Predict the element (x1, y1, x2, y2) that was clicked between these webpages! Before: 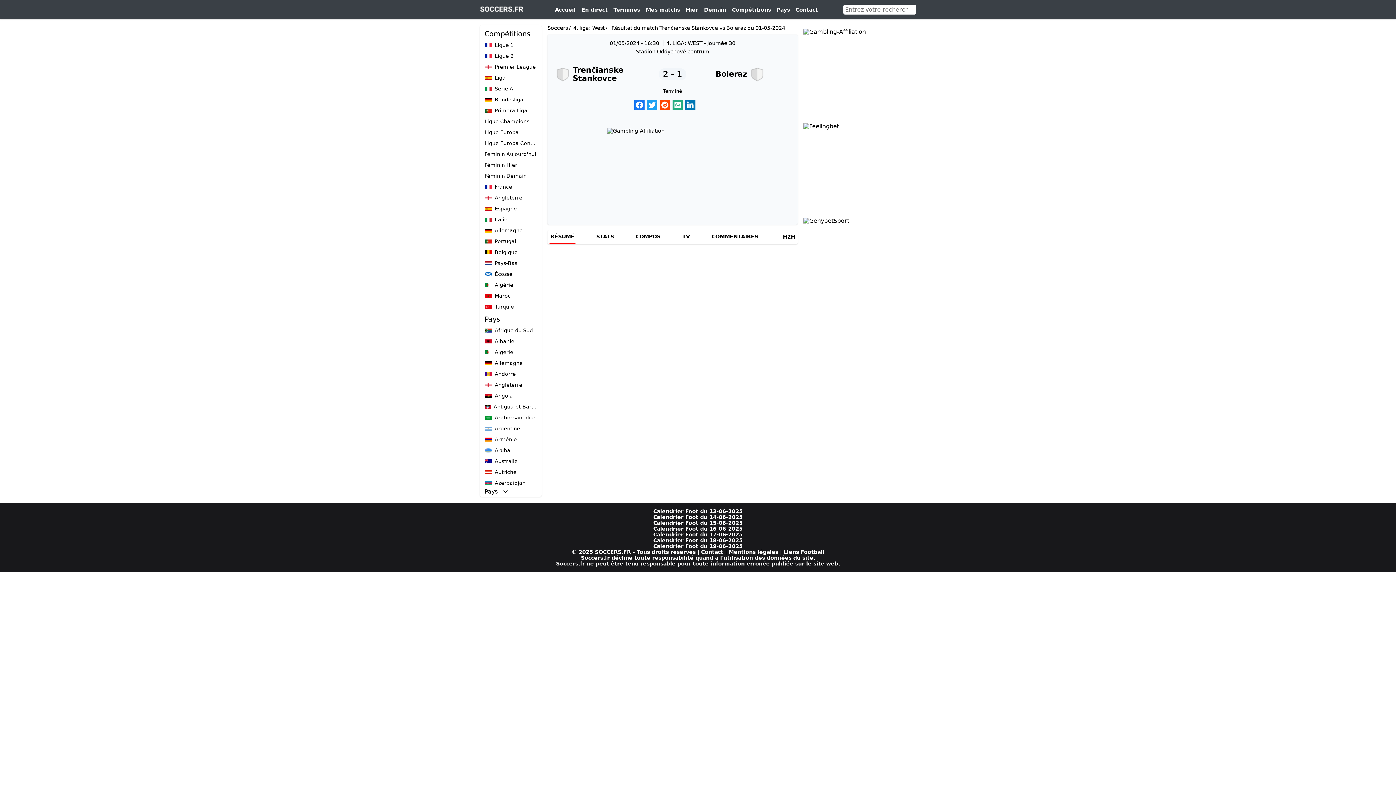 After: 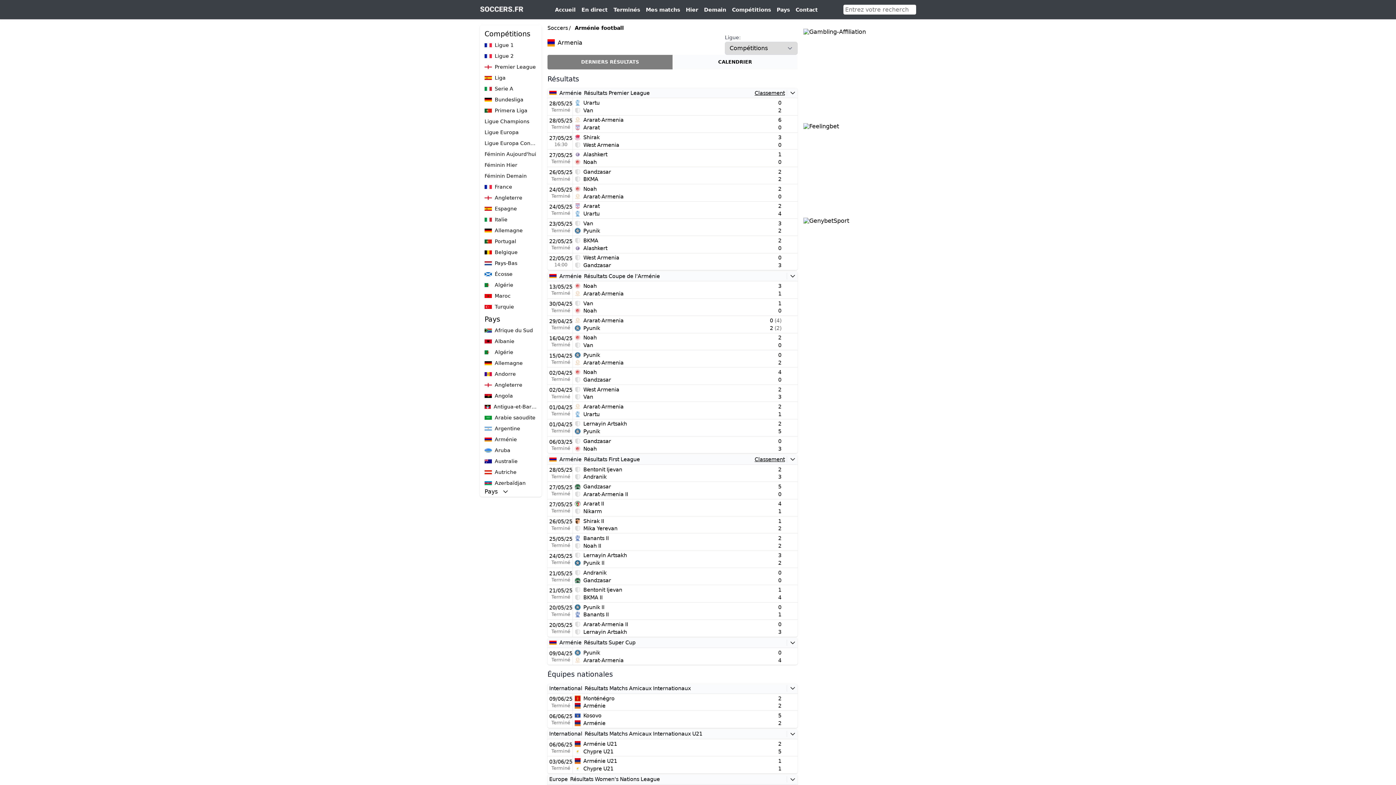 Action: label: Arménie bbox: (481, 434, 540, 445)